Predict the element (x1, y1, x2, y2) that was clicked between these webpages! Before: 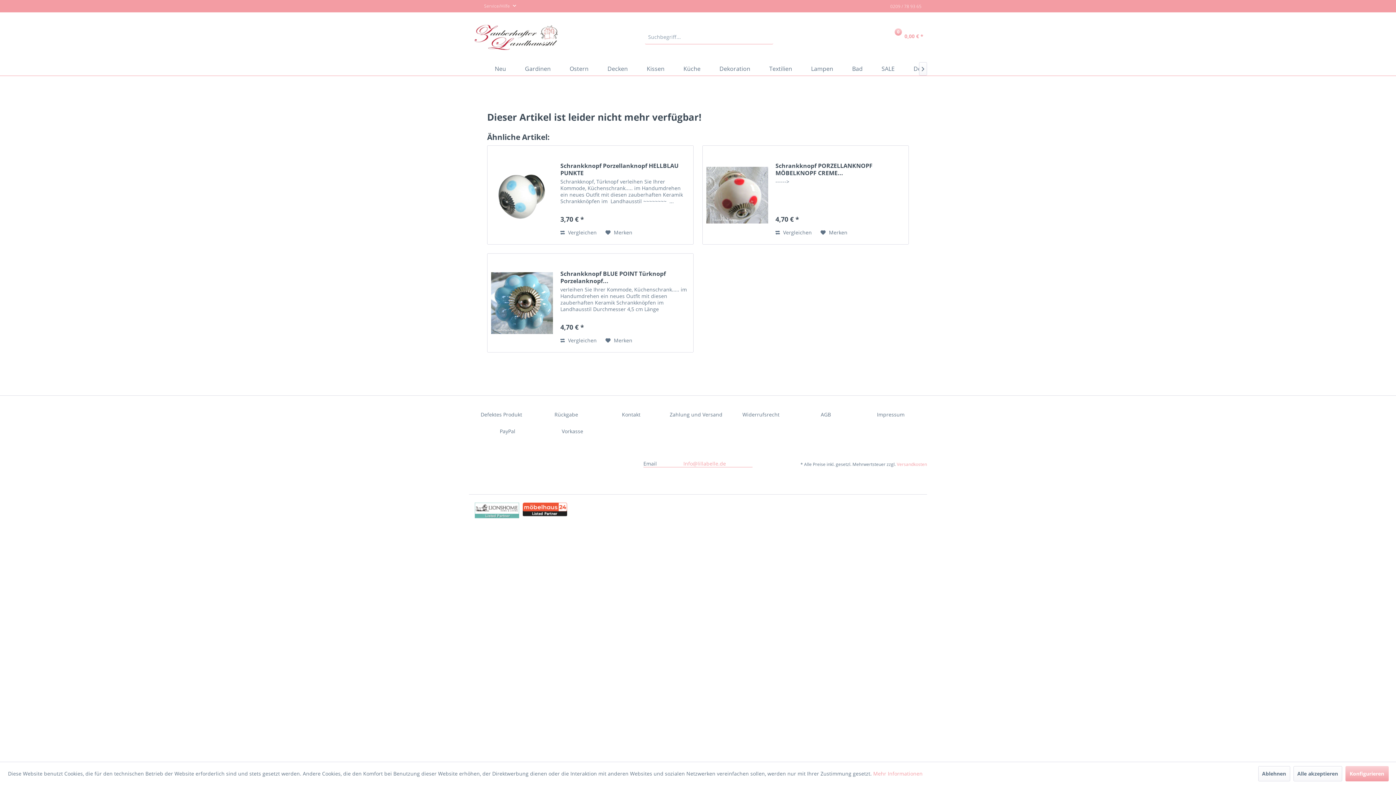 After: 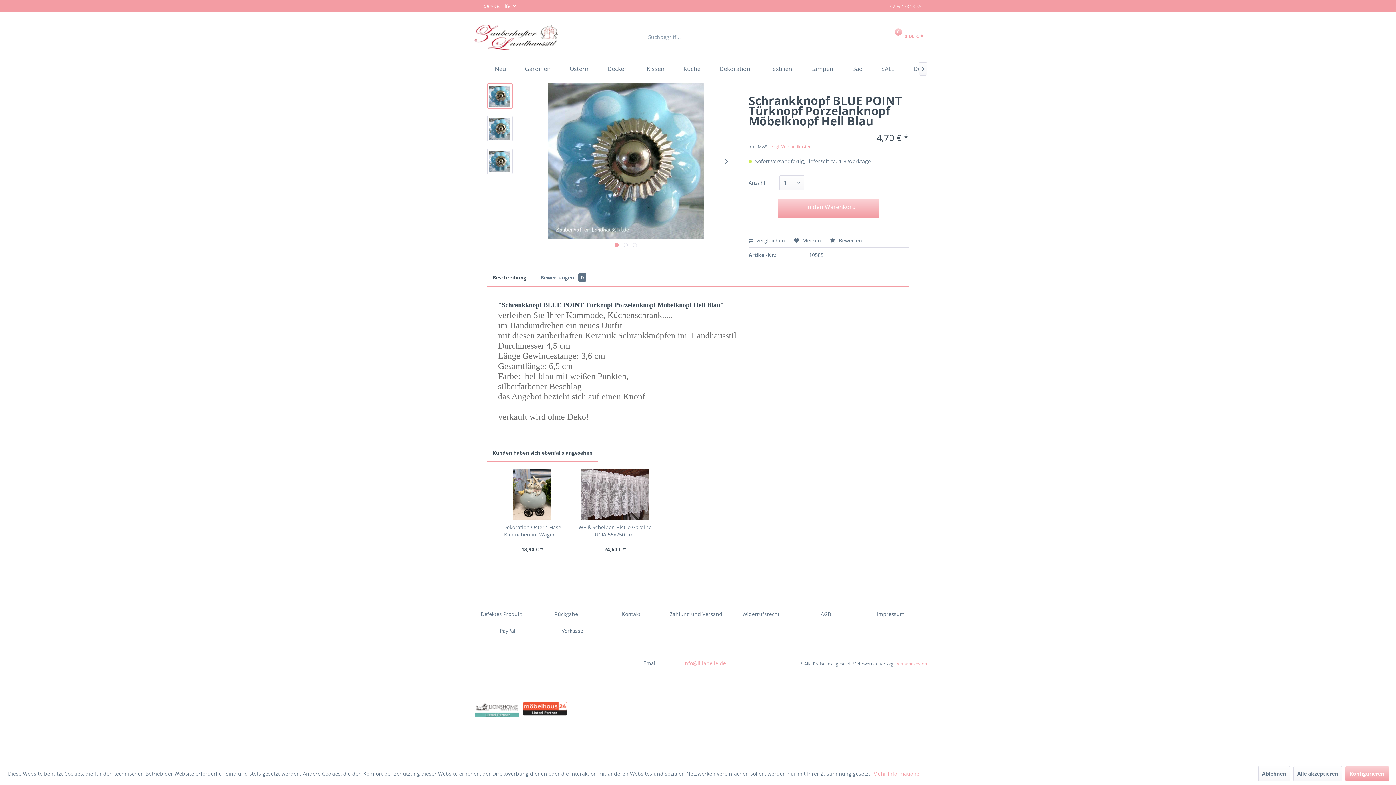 Action: label: Schrankknopf BLUE POINT Türknopf Porzelanknopf... bbox: (560, 270, 689, 284)